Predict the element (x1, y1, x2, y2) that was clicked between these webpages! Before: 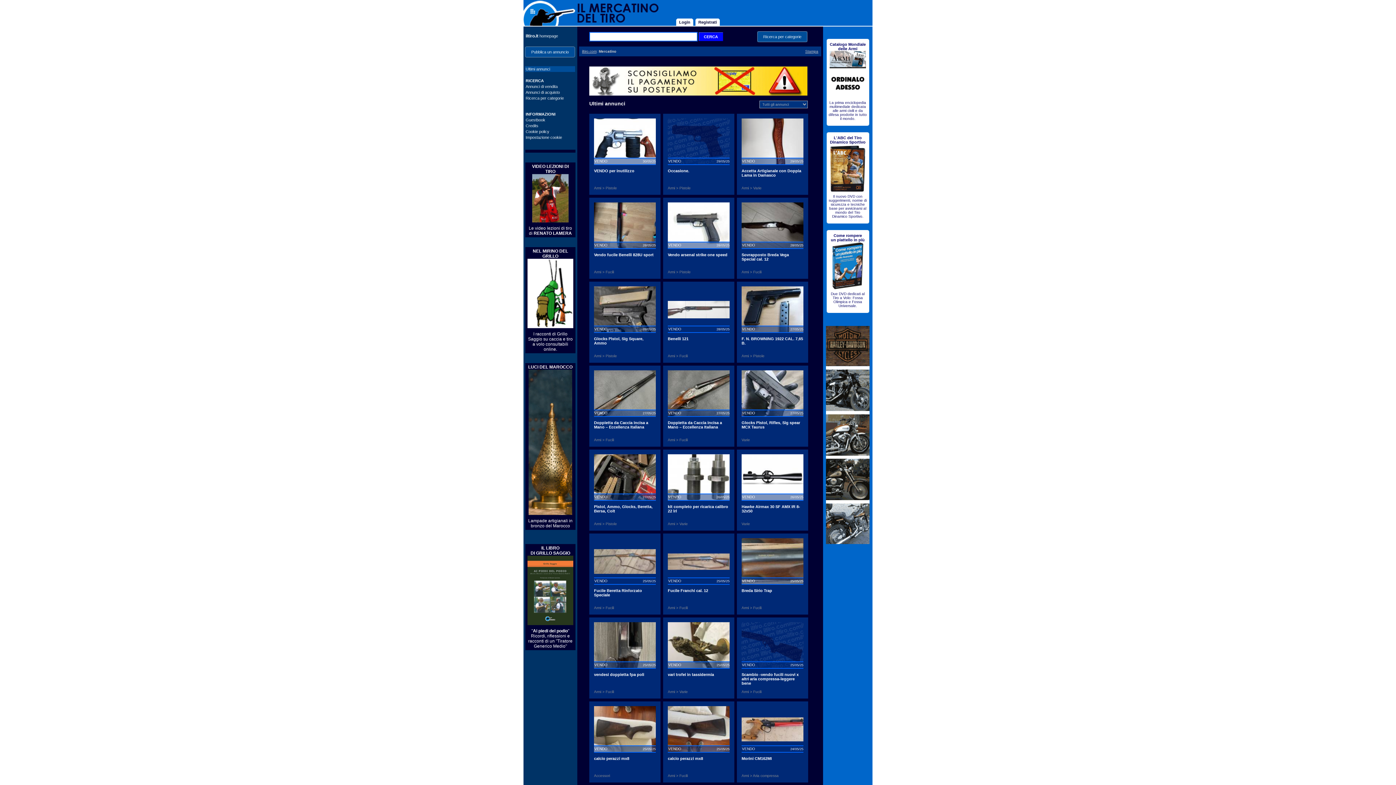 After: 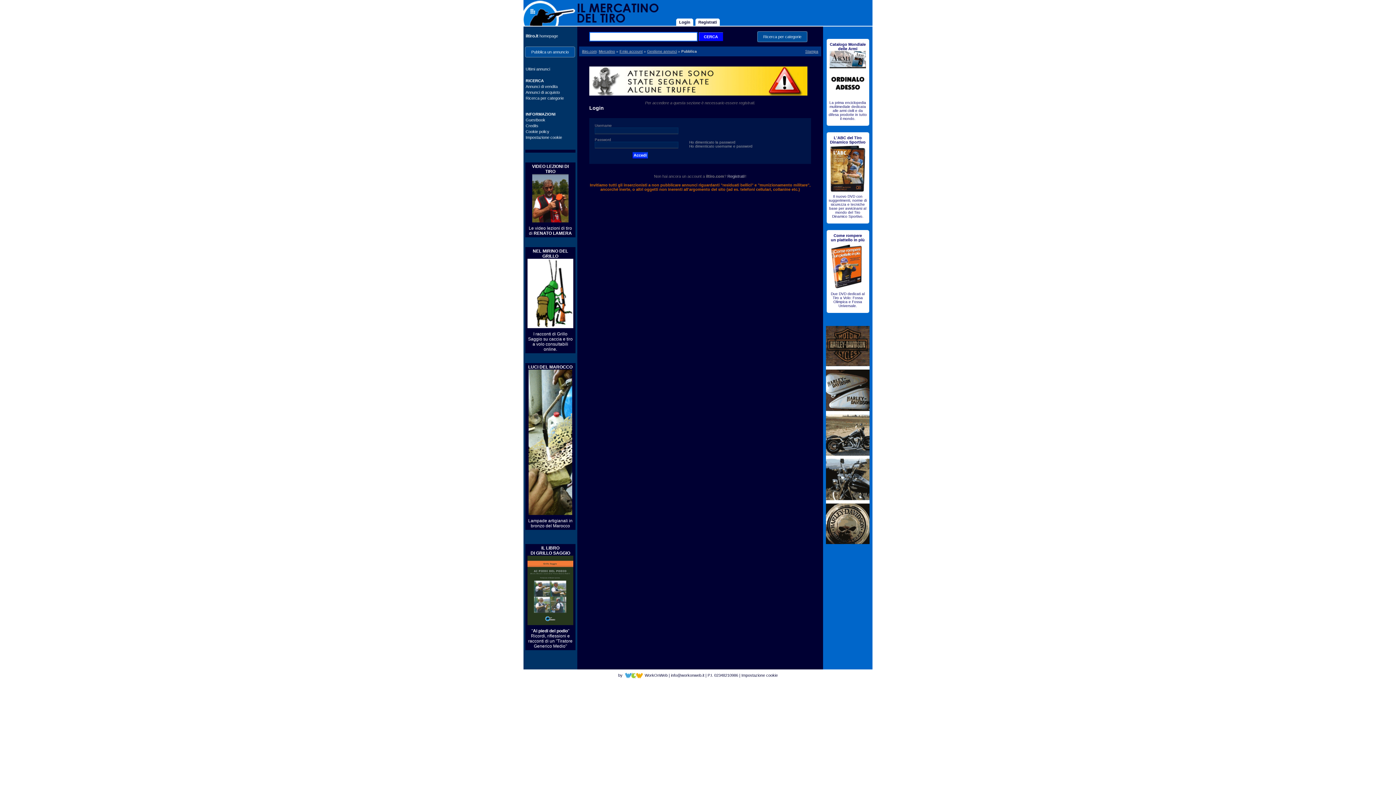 Action: label: Pubblica un annuncio bbox: (531, 49, 568, 54)